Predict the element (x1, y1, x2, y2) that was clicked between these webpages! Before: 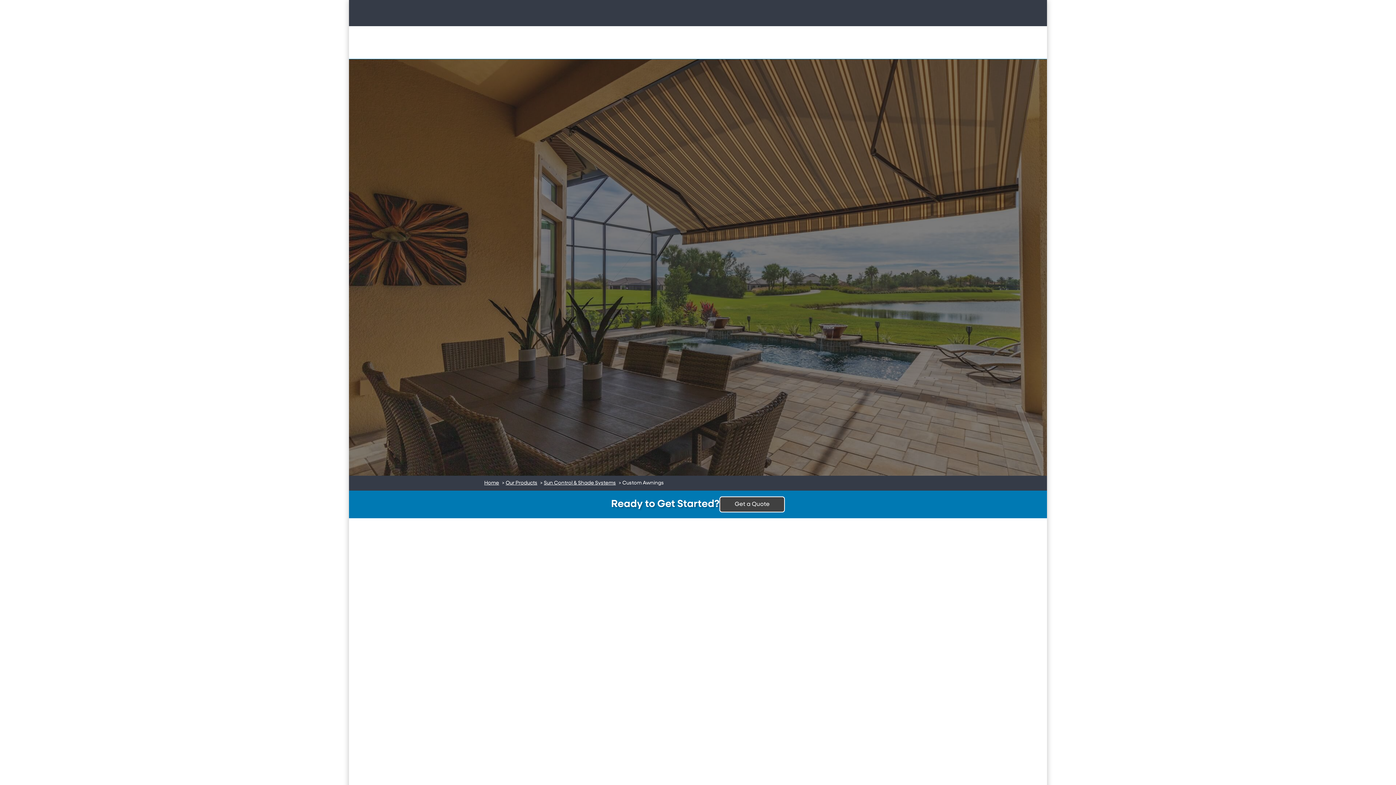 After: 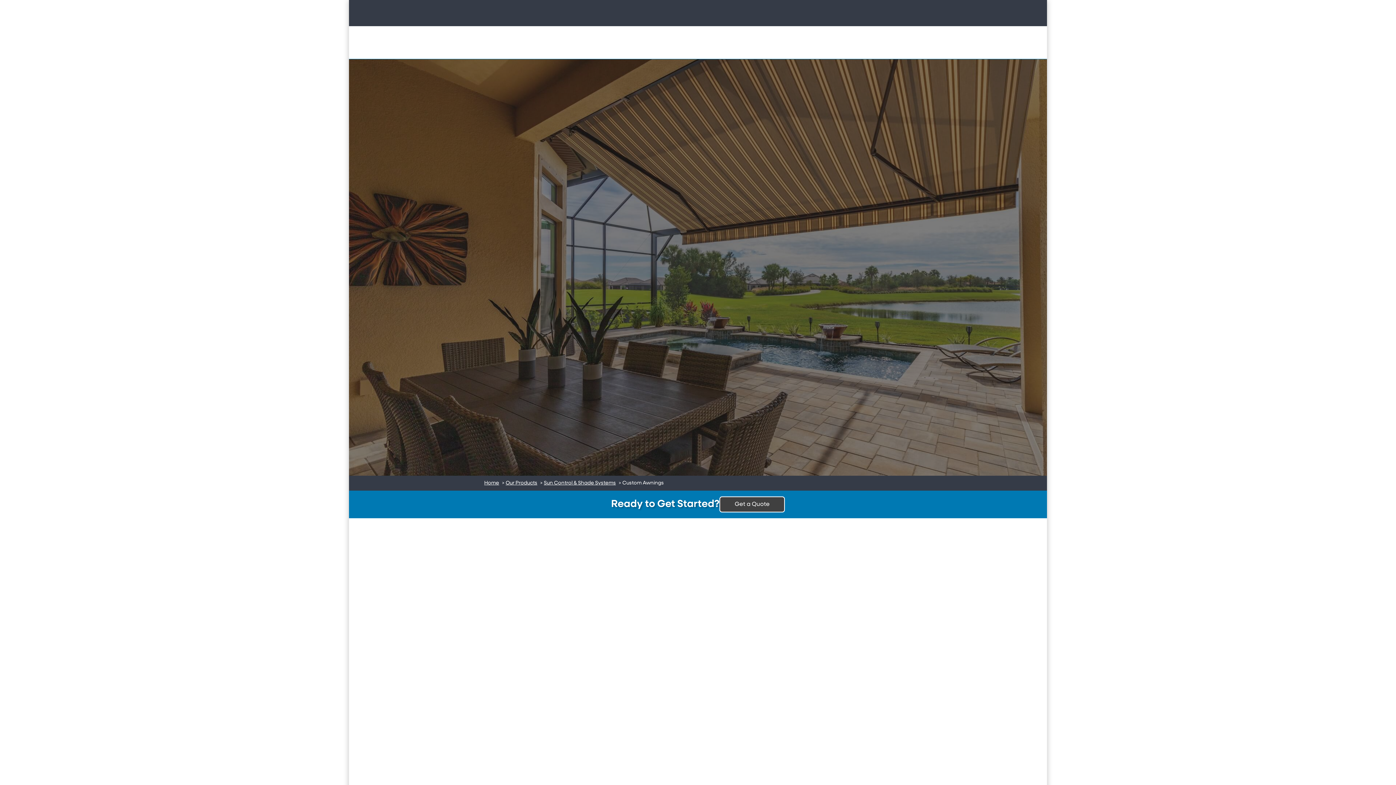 Action: bbox: (1057, 35, 1071, 49) label: Open search